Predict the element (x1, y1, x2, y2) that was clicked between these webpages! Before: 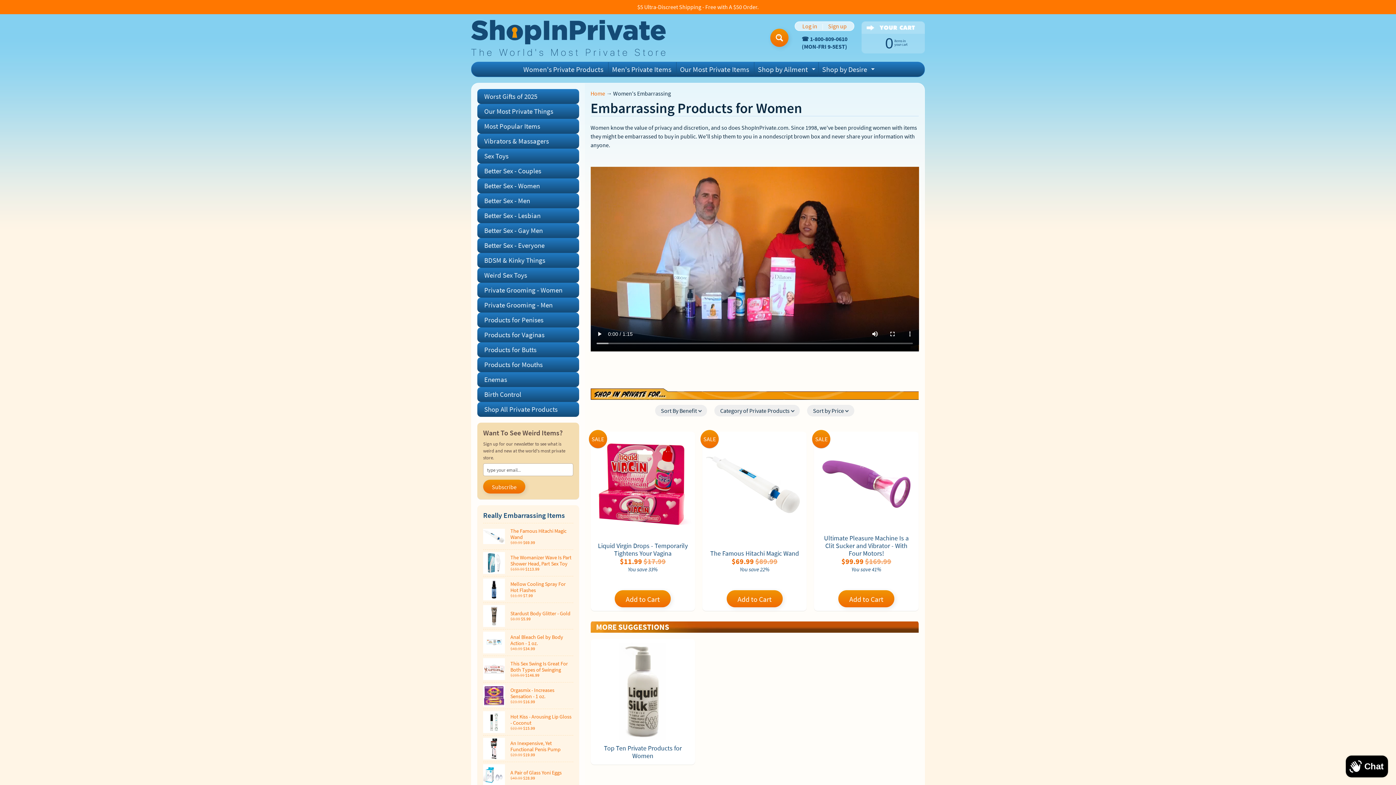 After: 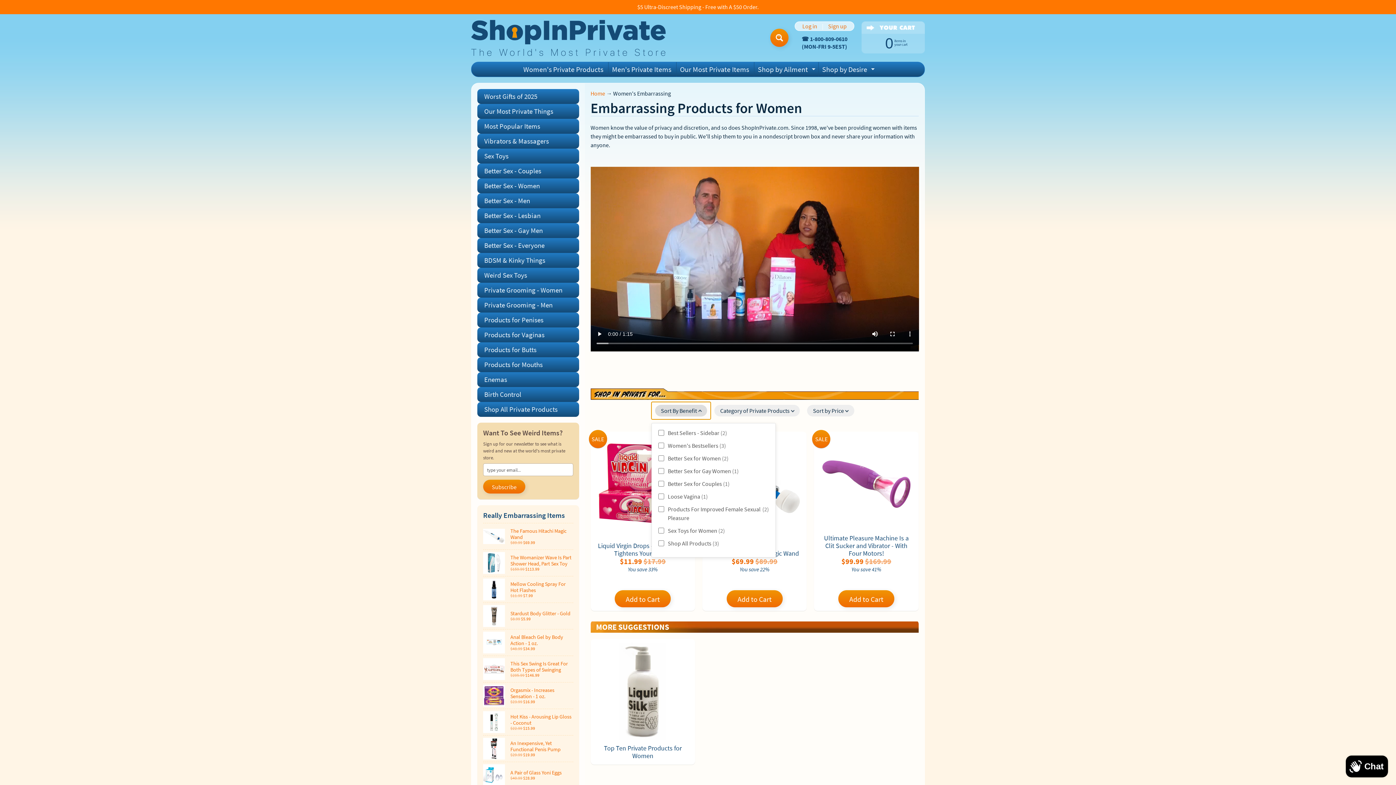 Action: label: Sort By Benefit bbox: (651, 402, 710, 419)